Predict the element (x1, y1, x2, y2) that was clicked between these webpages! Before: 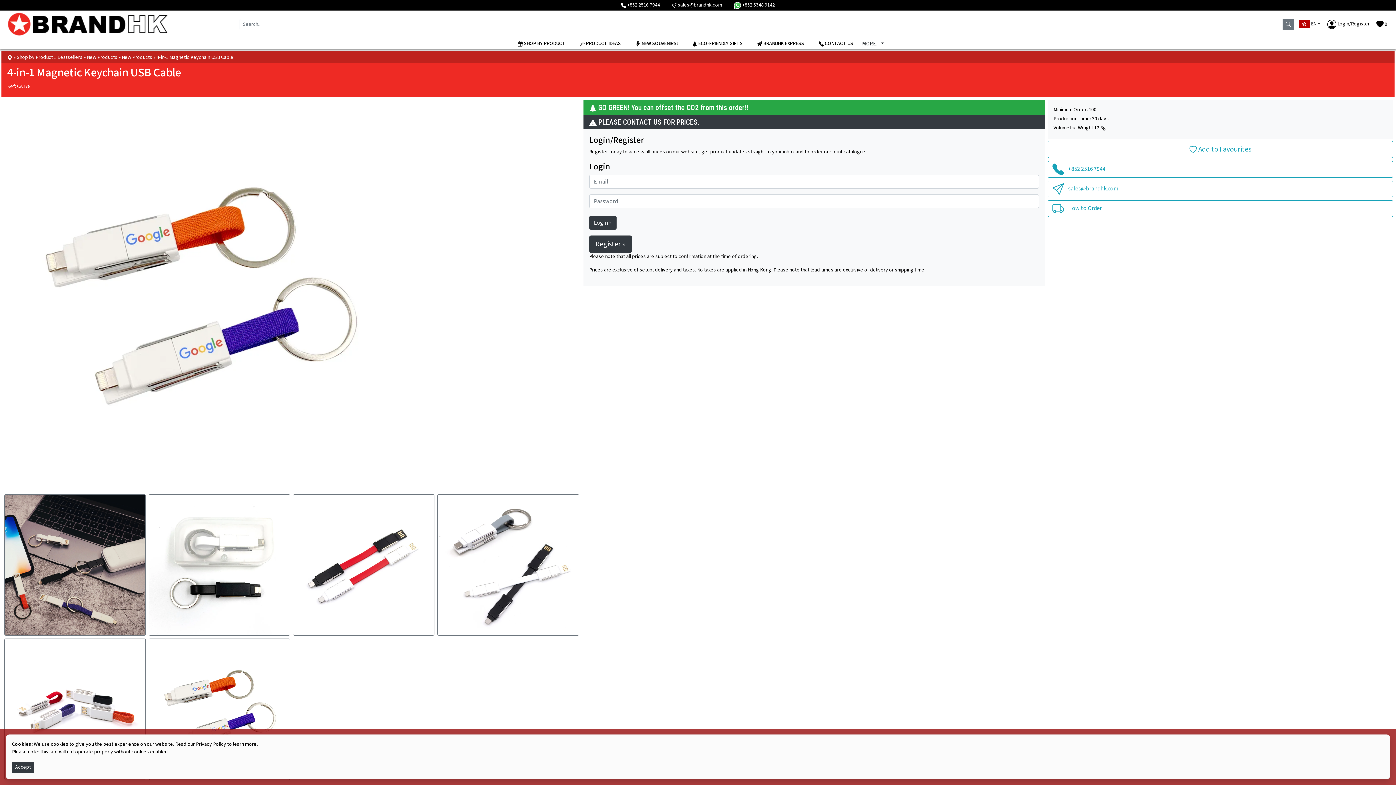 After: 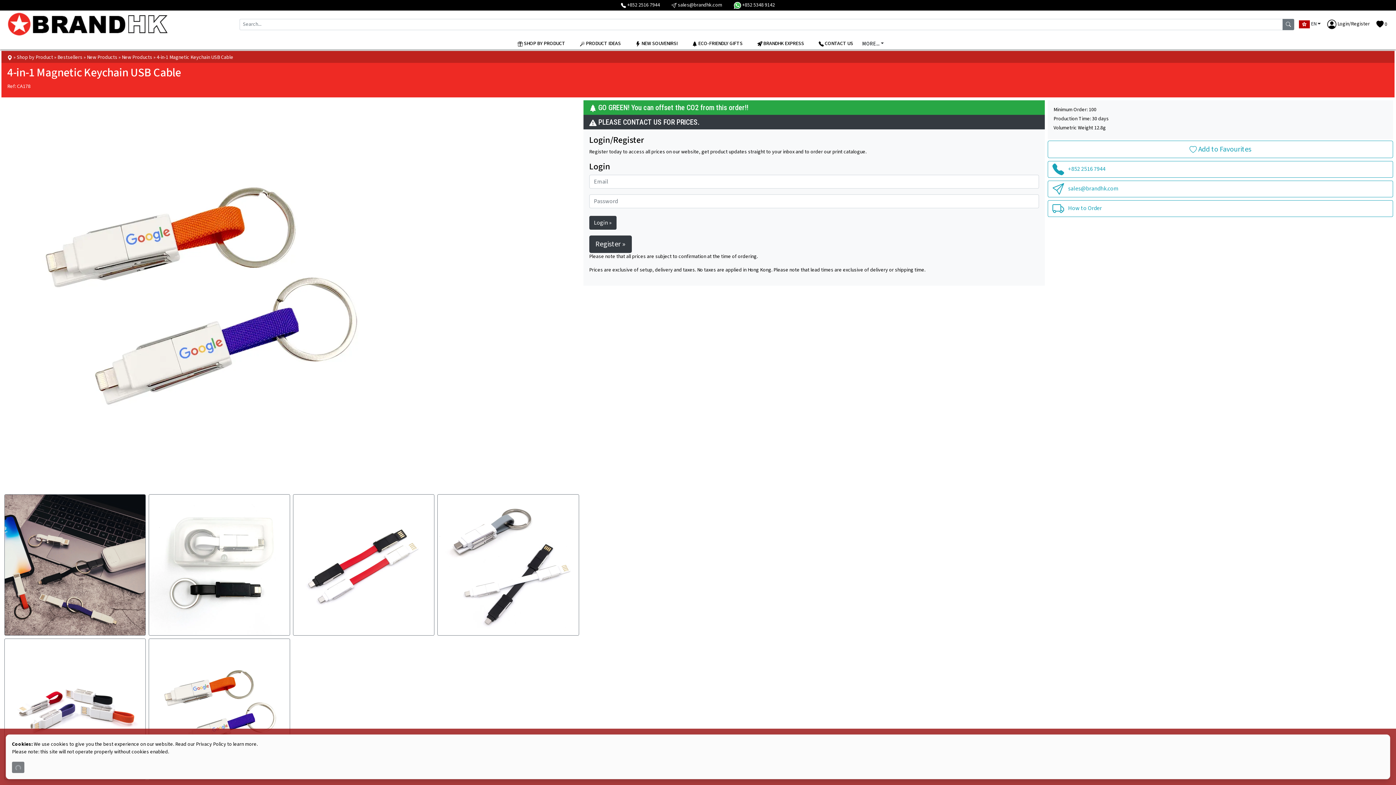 Action: label: Accept bbox: (12, 762, 34, 773)